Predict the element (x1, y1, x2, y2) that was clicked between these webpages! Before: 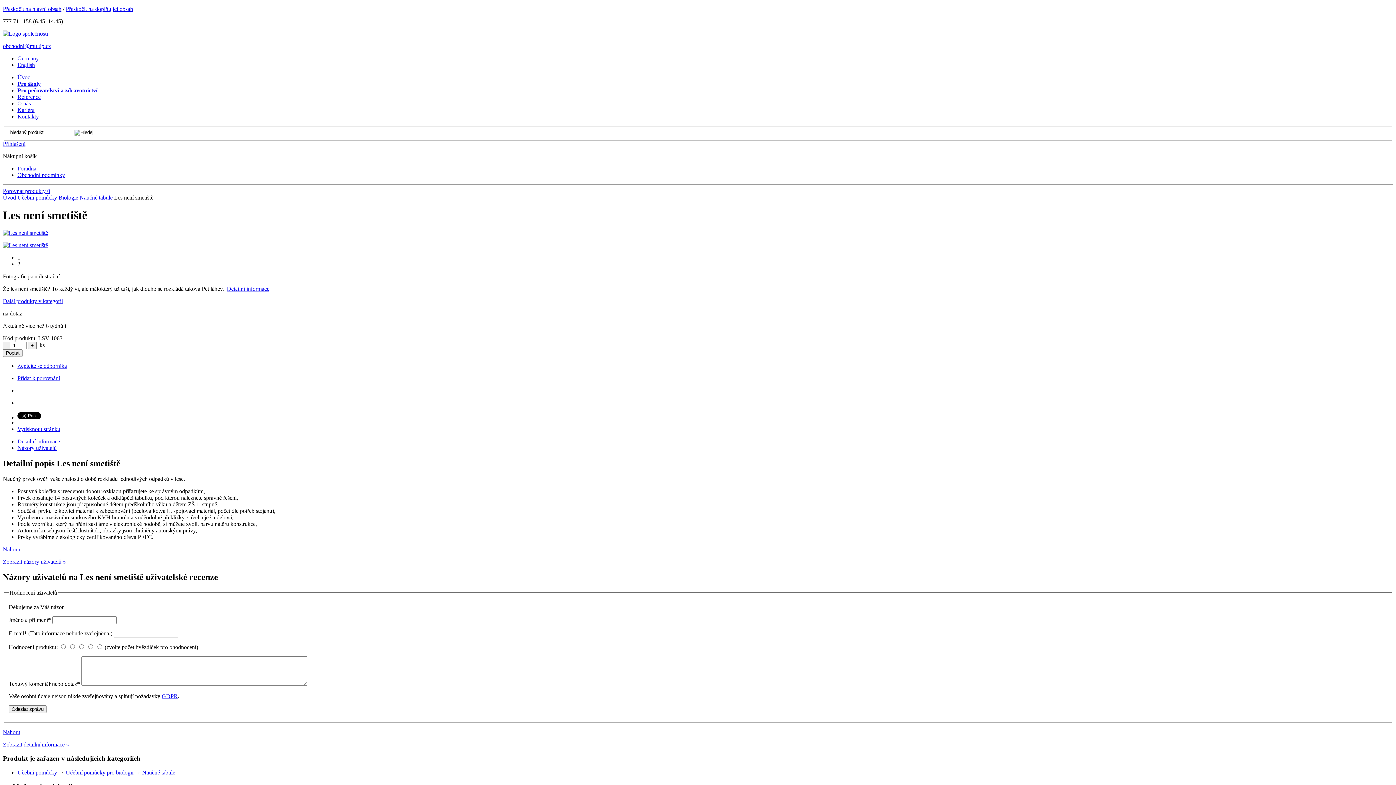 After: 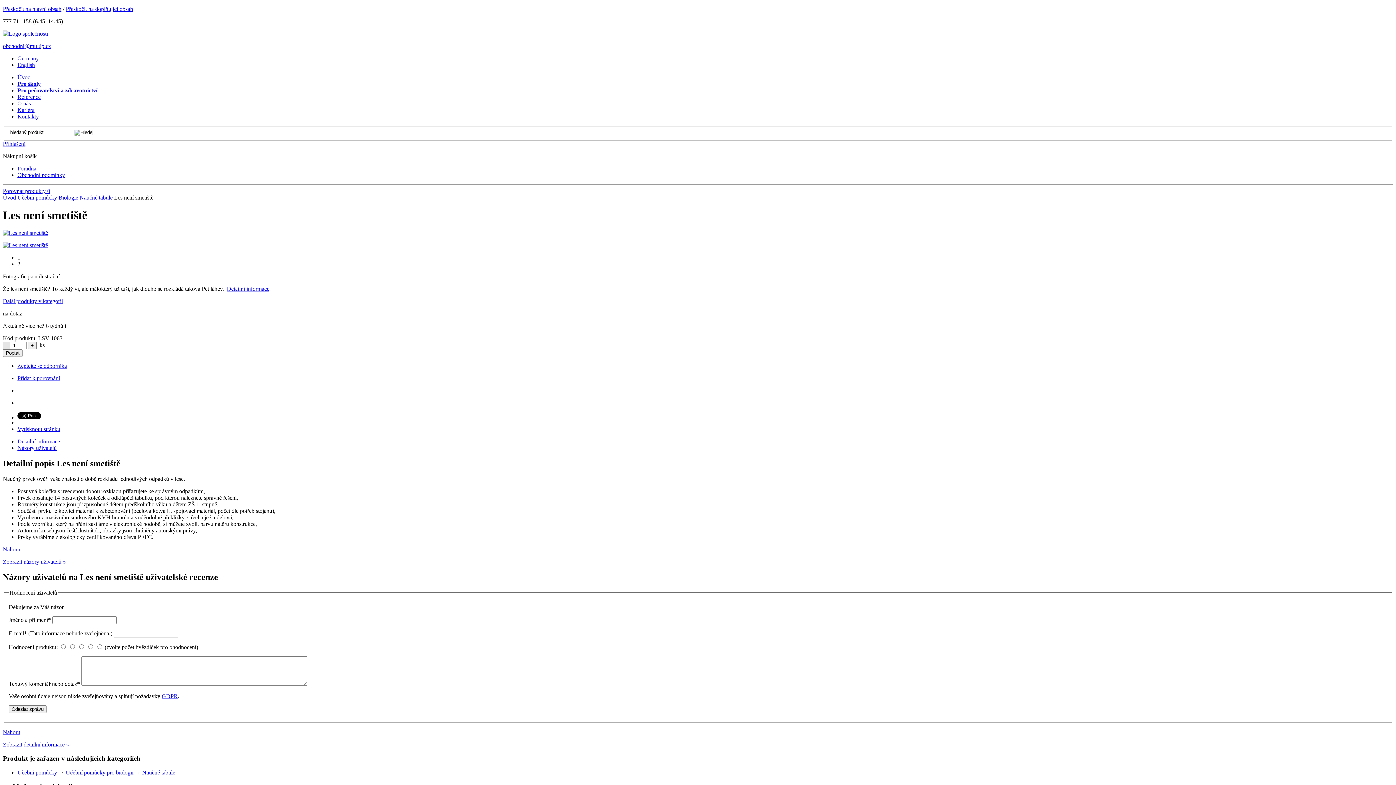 Action: label: - bbox: (2, 341, 10, 349)